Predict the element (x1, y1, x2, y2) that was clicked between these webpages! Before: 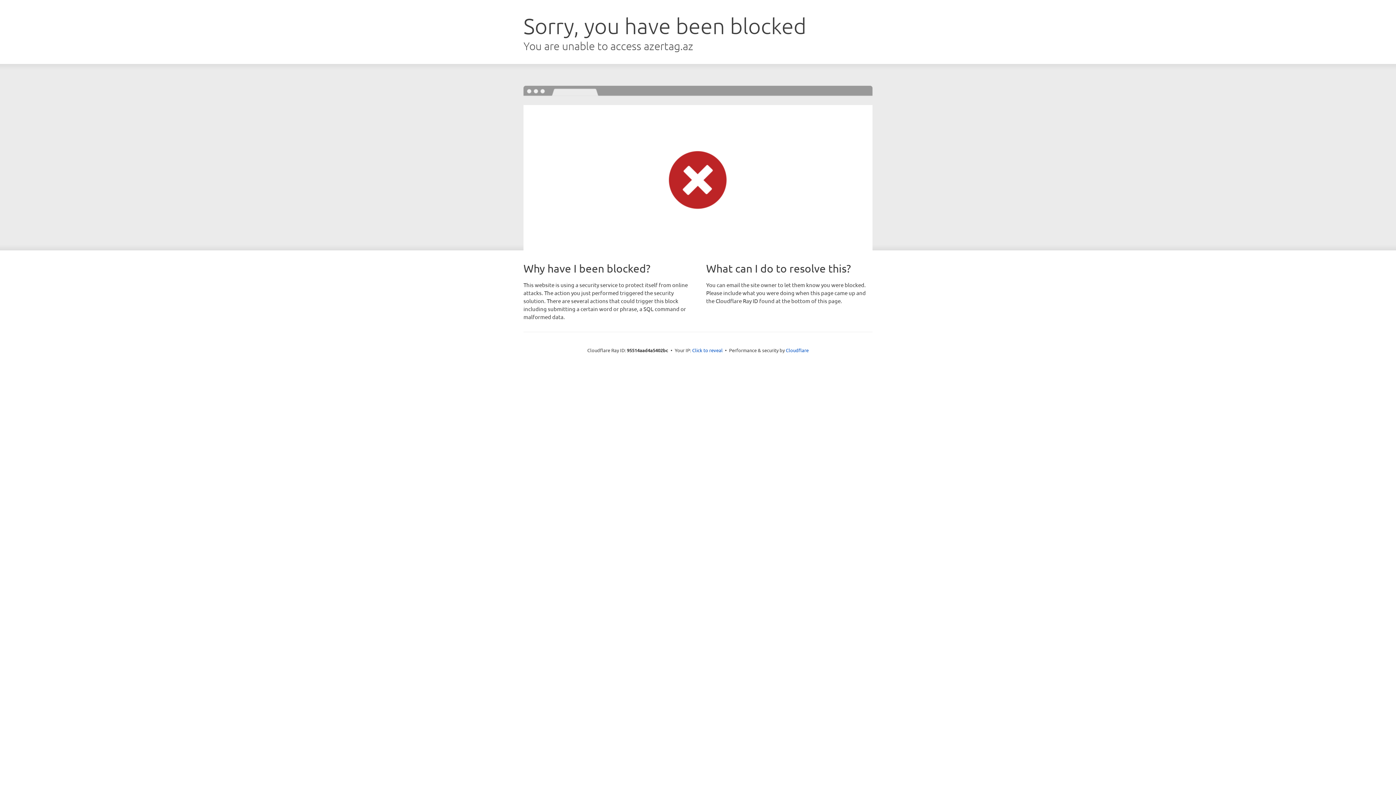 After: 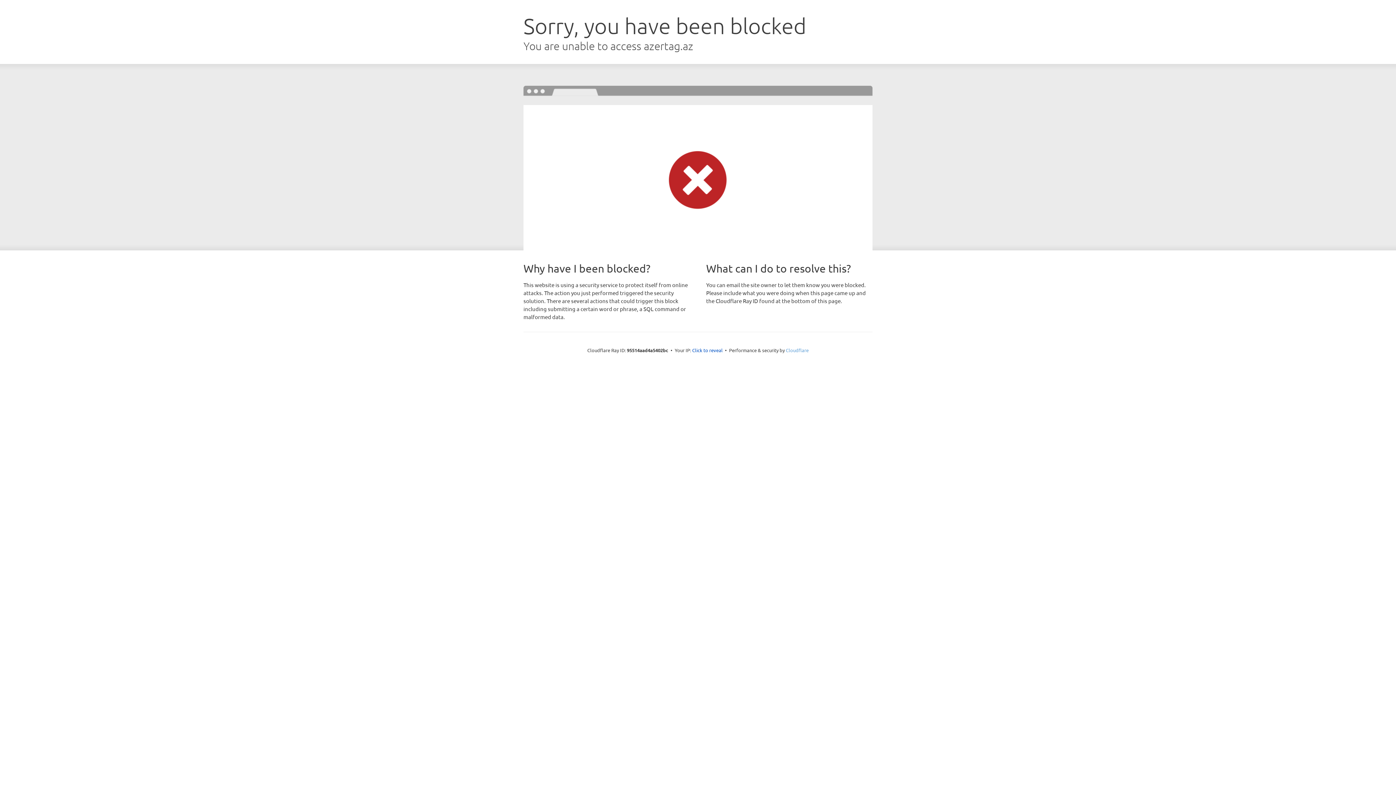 Action: bbox: (786, 347, 808, 353) label: Cloudflare